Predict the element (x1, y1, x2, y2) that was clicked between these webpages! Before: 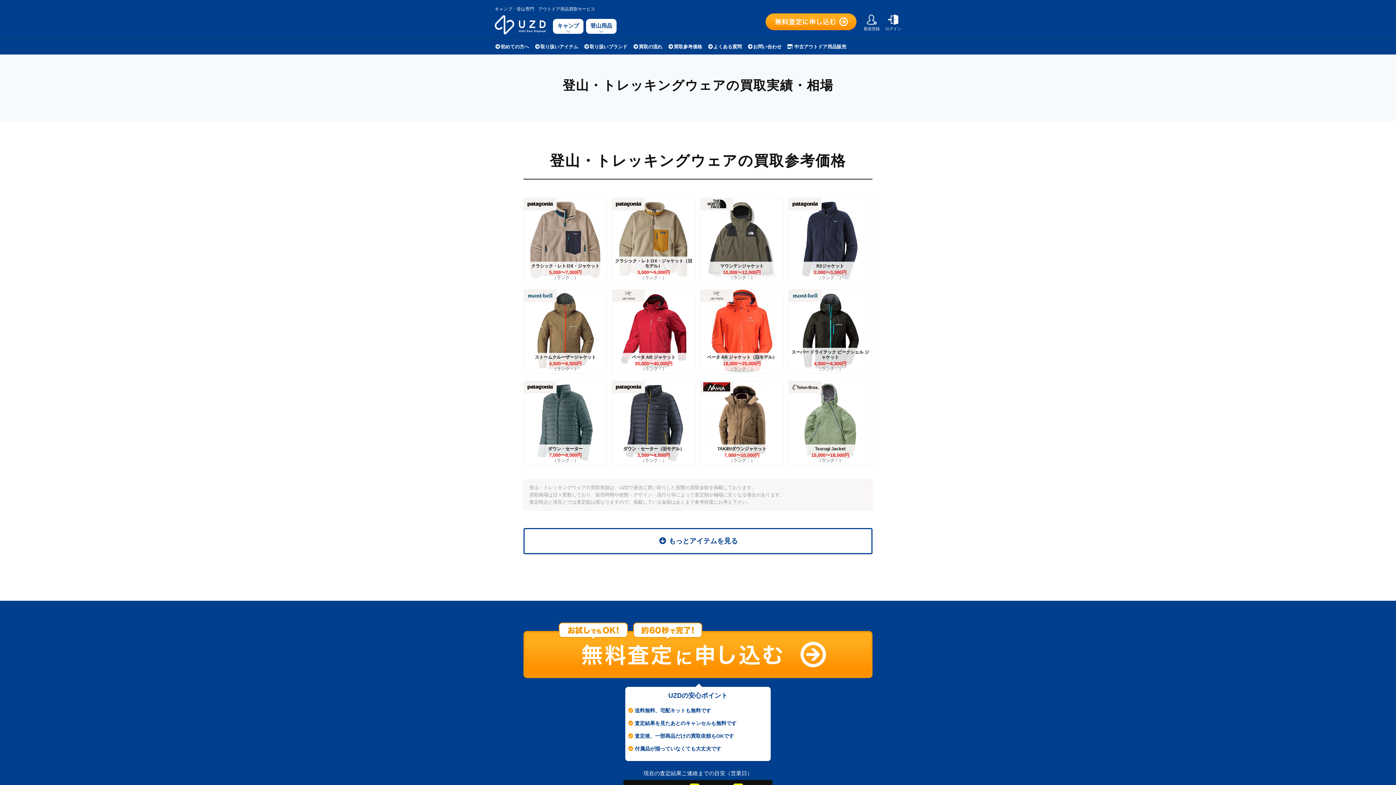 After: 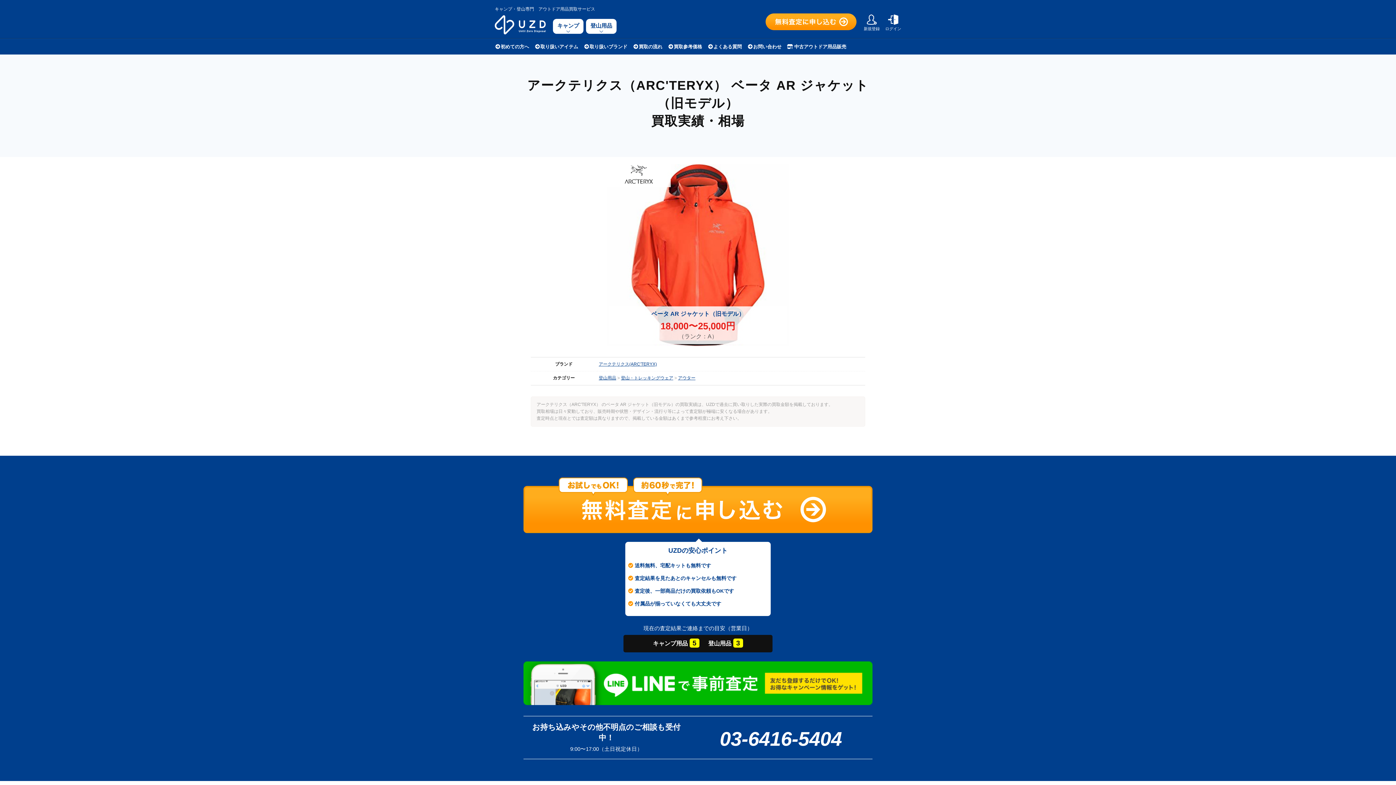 Action: bbox: (700, 289, 784, 373) label: ベータ AR ジャケット（旧モデル）
18,000〜25,000円
（ランク：）